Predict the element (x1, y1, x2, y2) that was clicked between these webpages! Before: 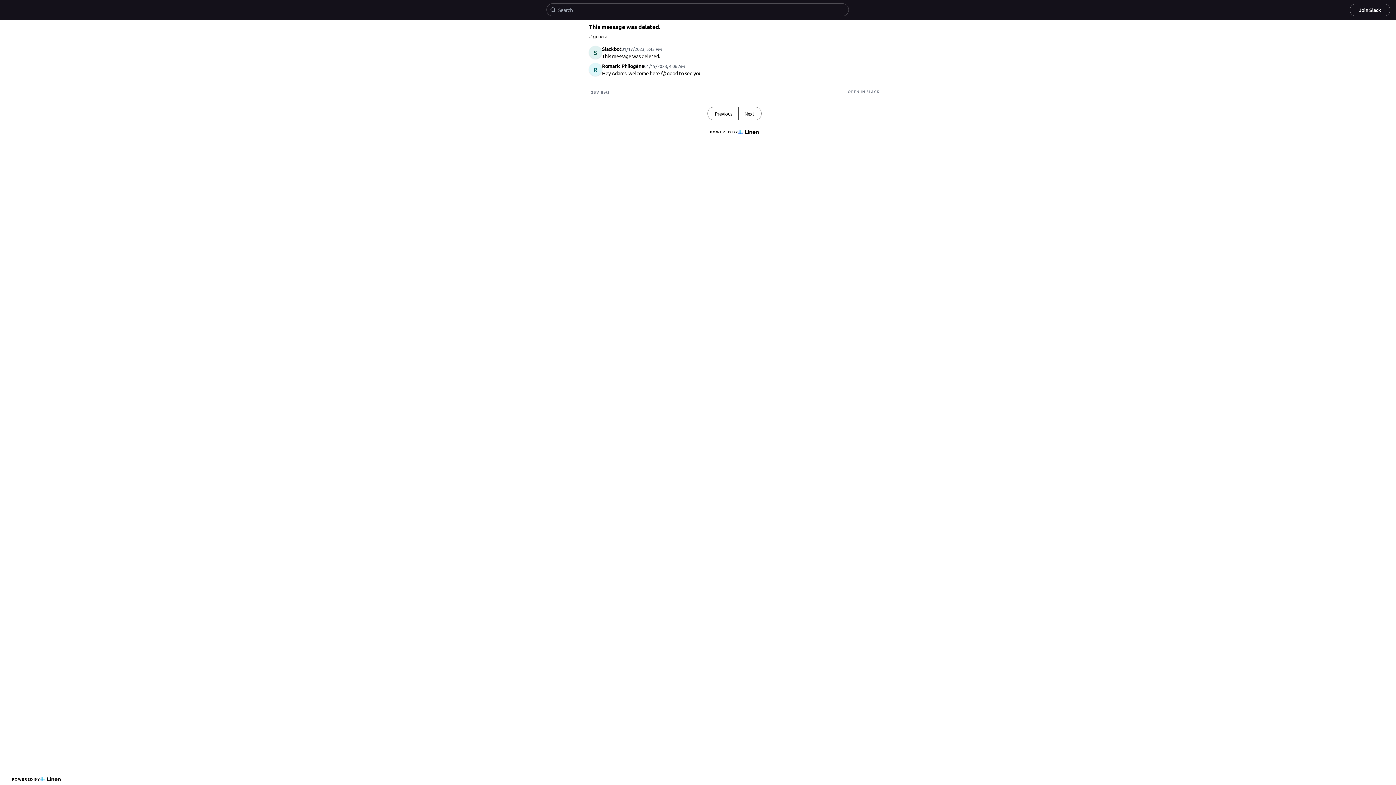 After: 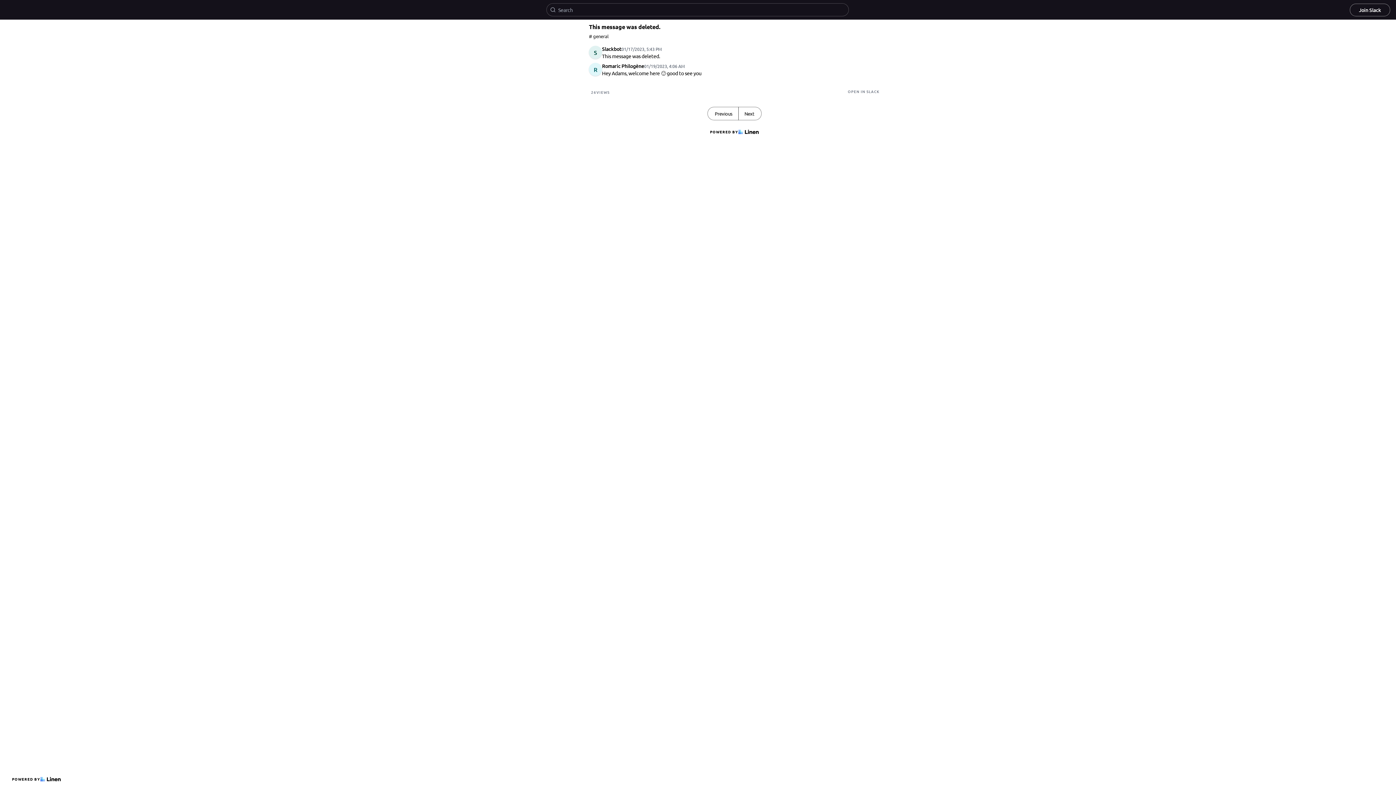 Action: label: Join Slack bbox: (1350, 3, 1390, 16)